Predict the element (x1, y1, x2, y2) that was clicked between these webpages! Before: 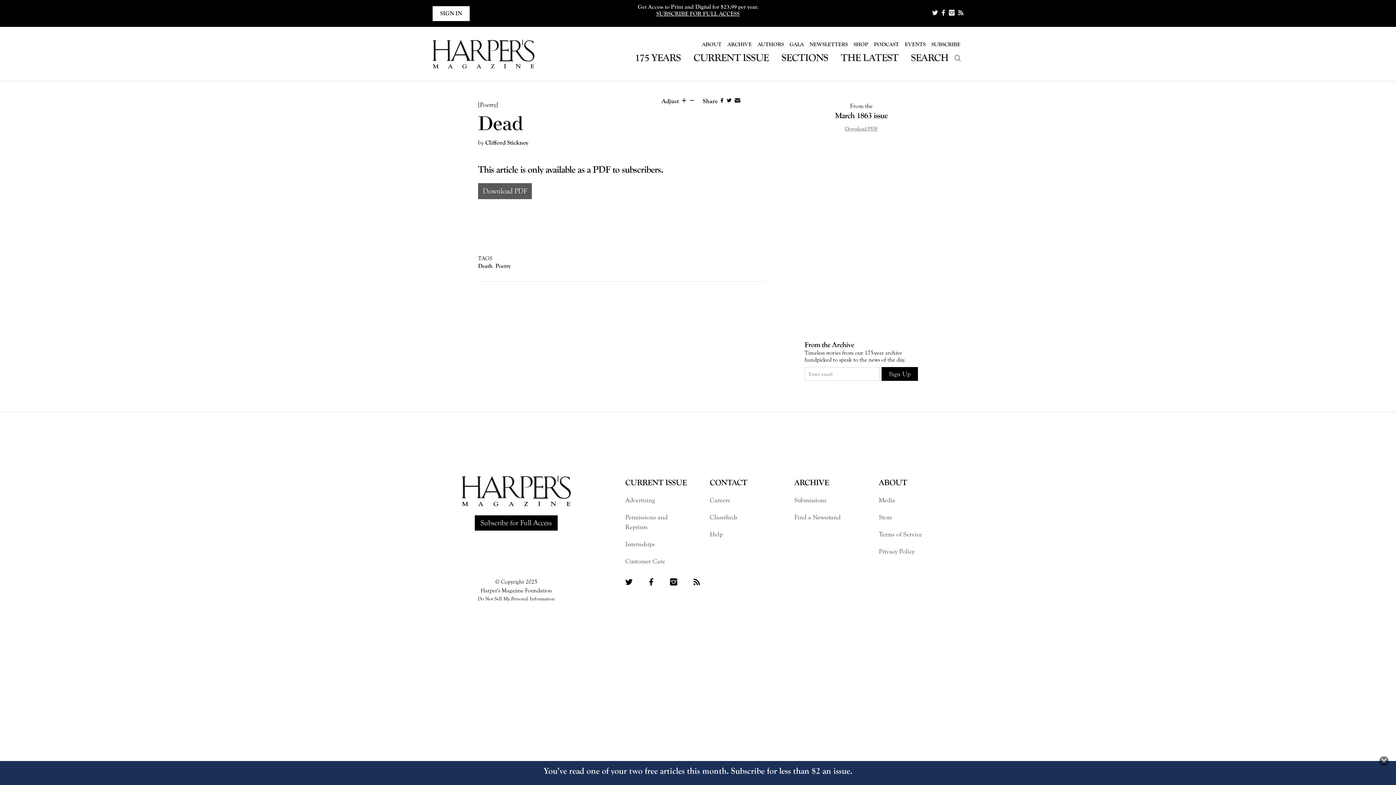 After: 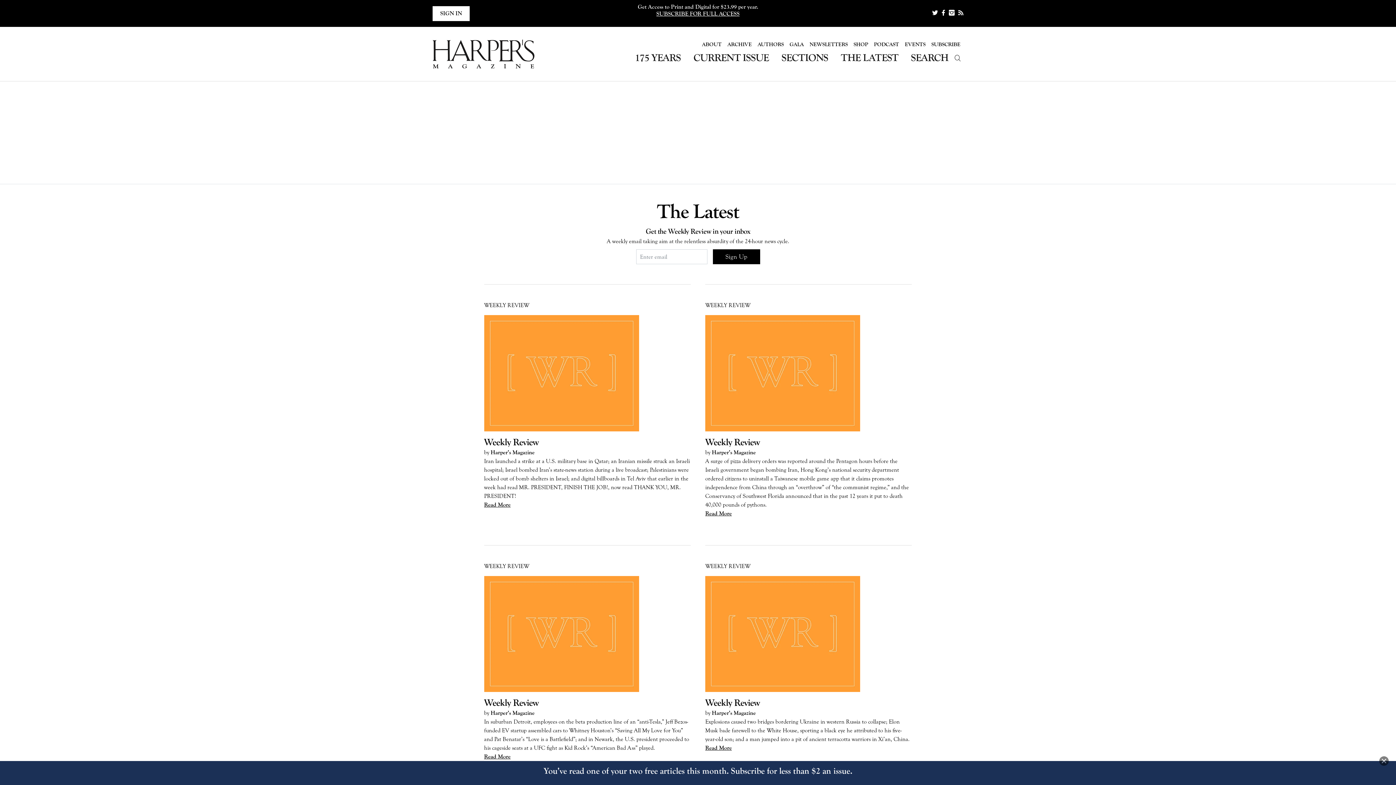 Action: label: THE LATEST bbox: (841, 52, 898, 62)